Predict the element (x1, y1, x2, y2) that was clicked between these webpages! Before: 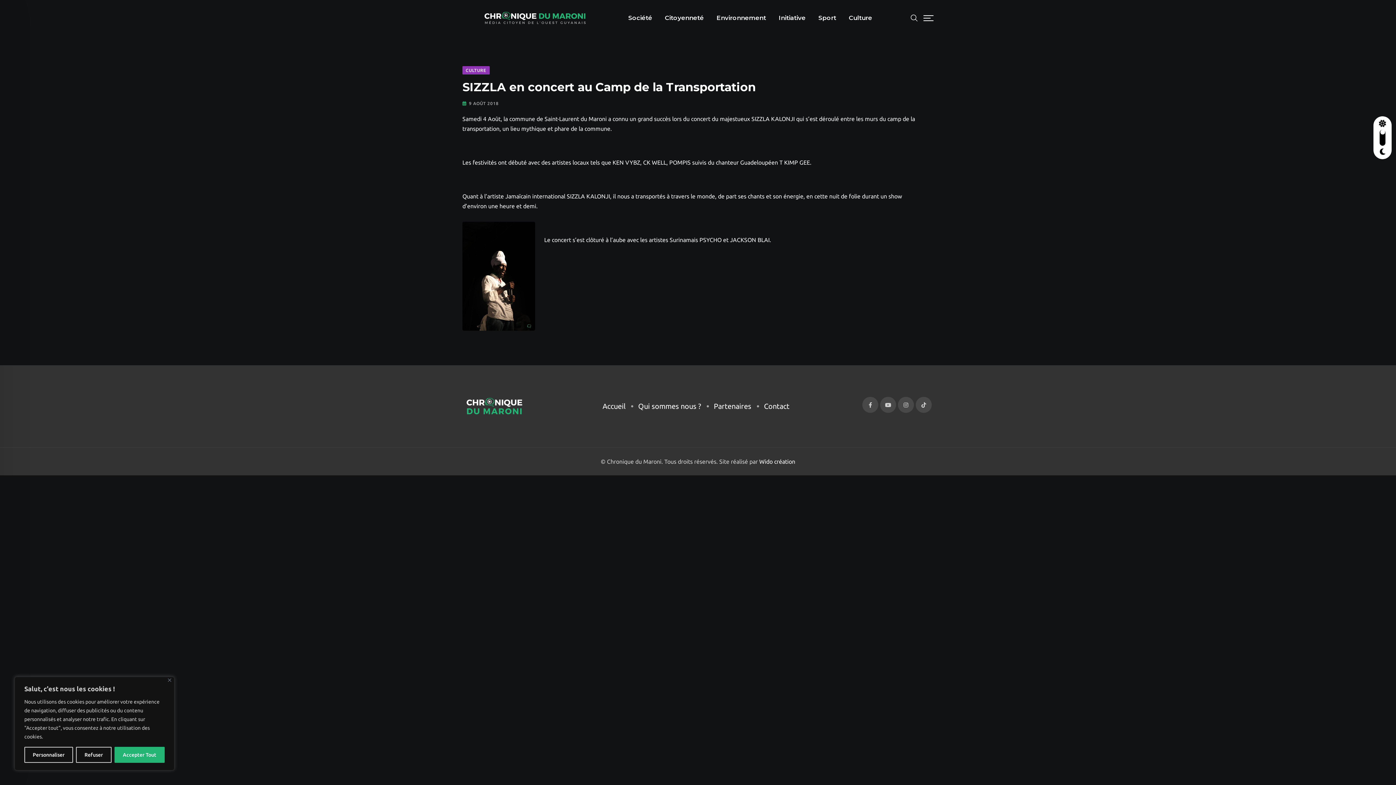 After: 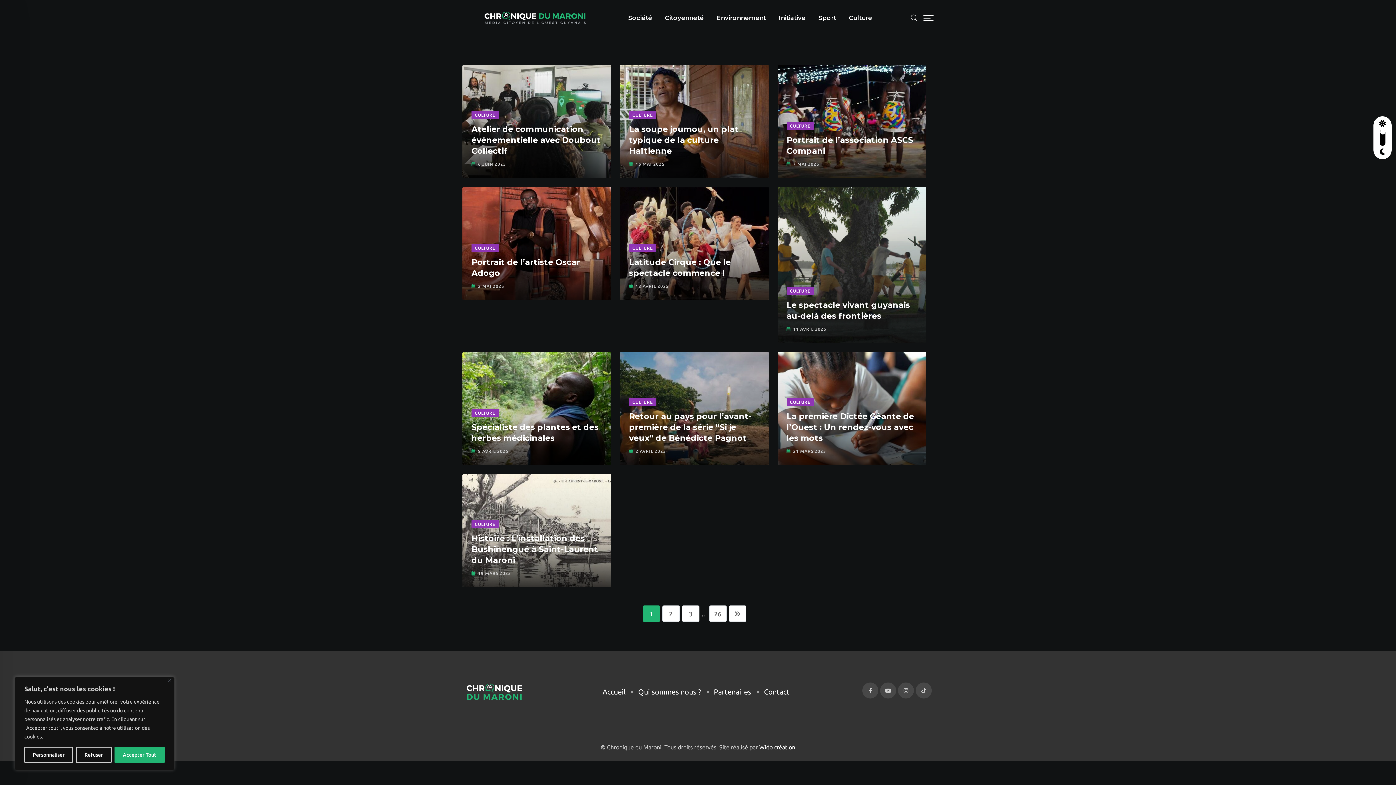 Action: bbox: (462, 65, 489, 73) label: CULTURE